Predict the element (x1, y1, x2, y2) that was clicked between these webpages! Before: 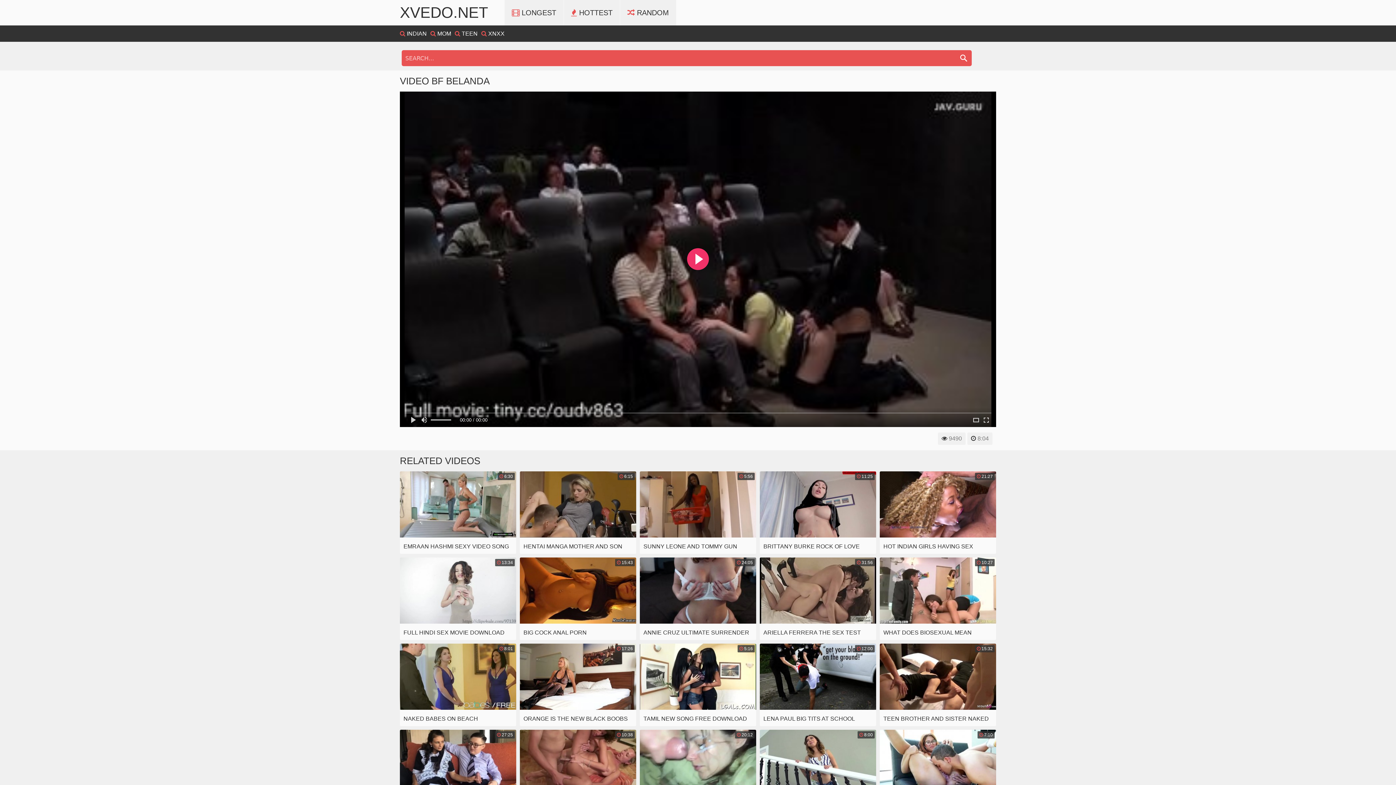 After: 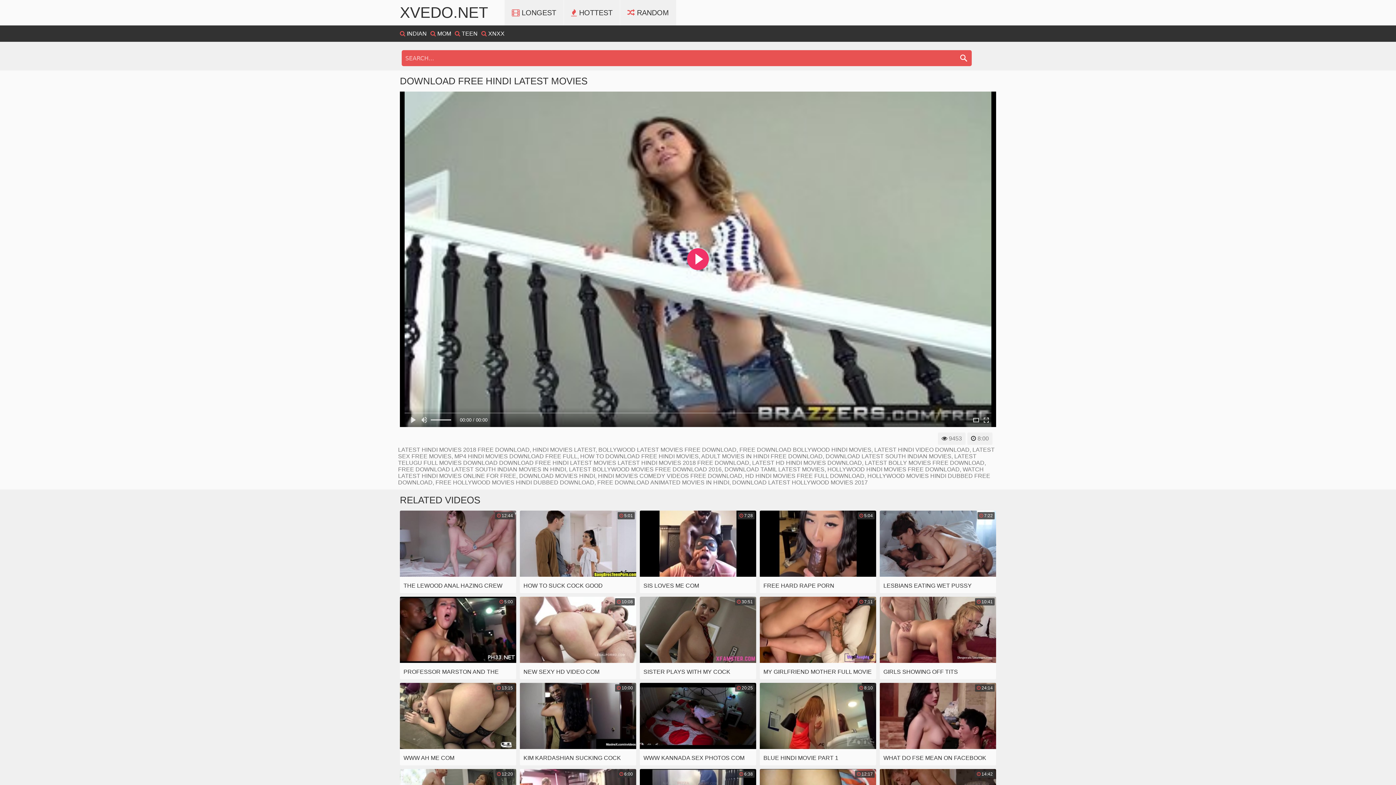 Action: label:  8:00
DOWNLOAD FREE HINDI LATEST MOVIES bbox: (760, 730, 876, 812)